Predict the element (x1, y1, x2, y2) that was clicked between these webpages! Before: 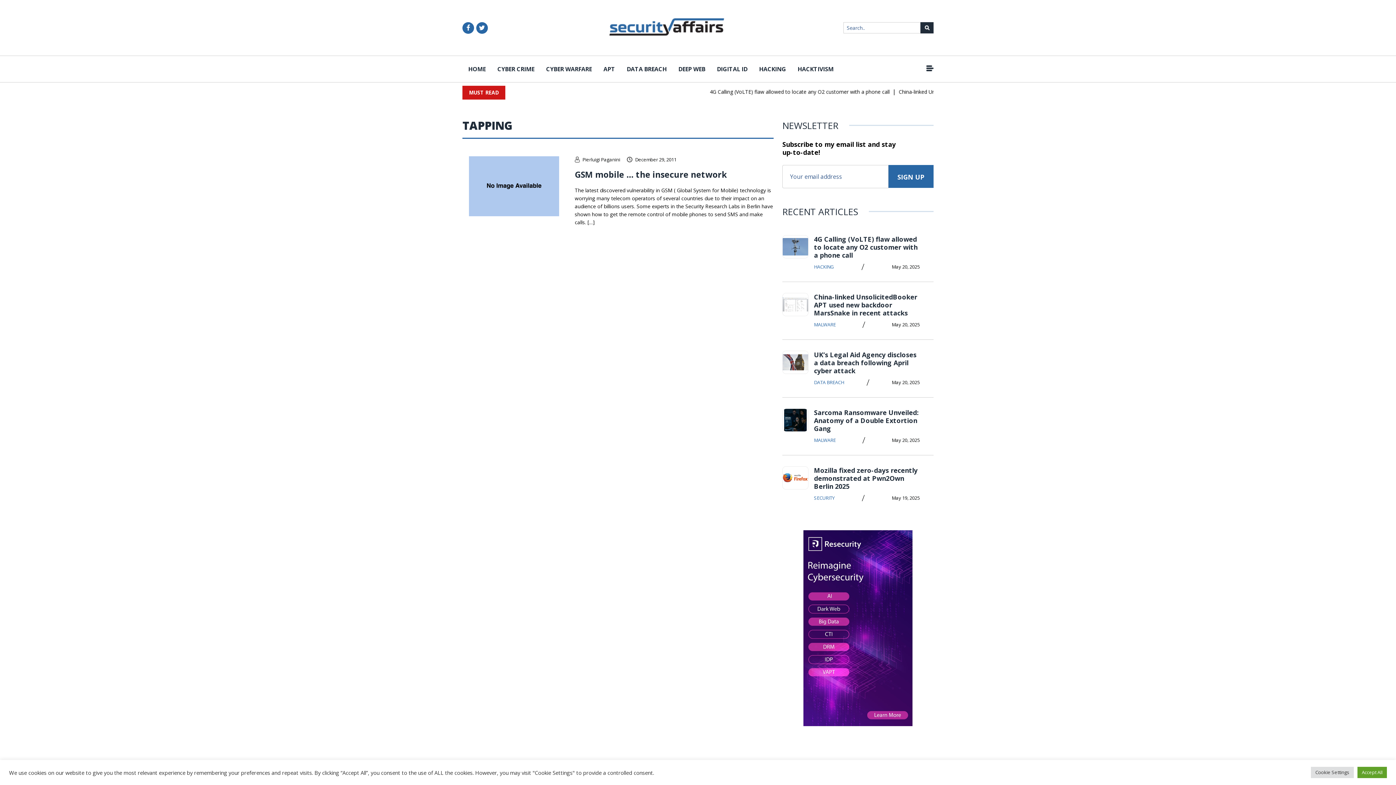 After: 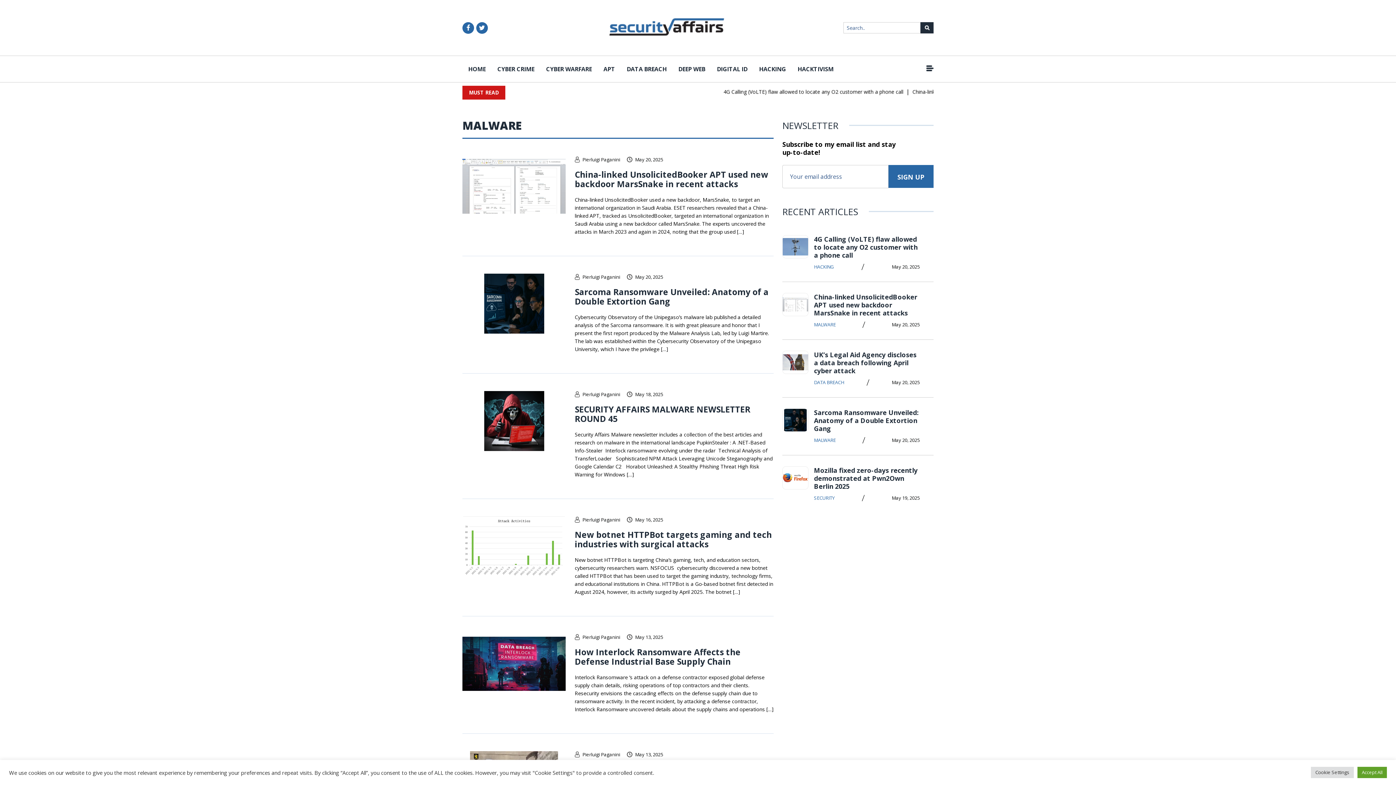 Action: label: MALWARE bbox: (814, 320, 836, 328)